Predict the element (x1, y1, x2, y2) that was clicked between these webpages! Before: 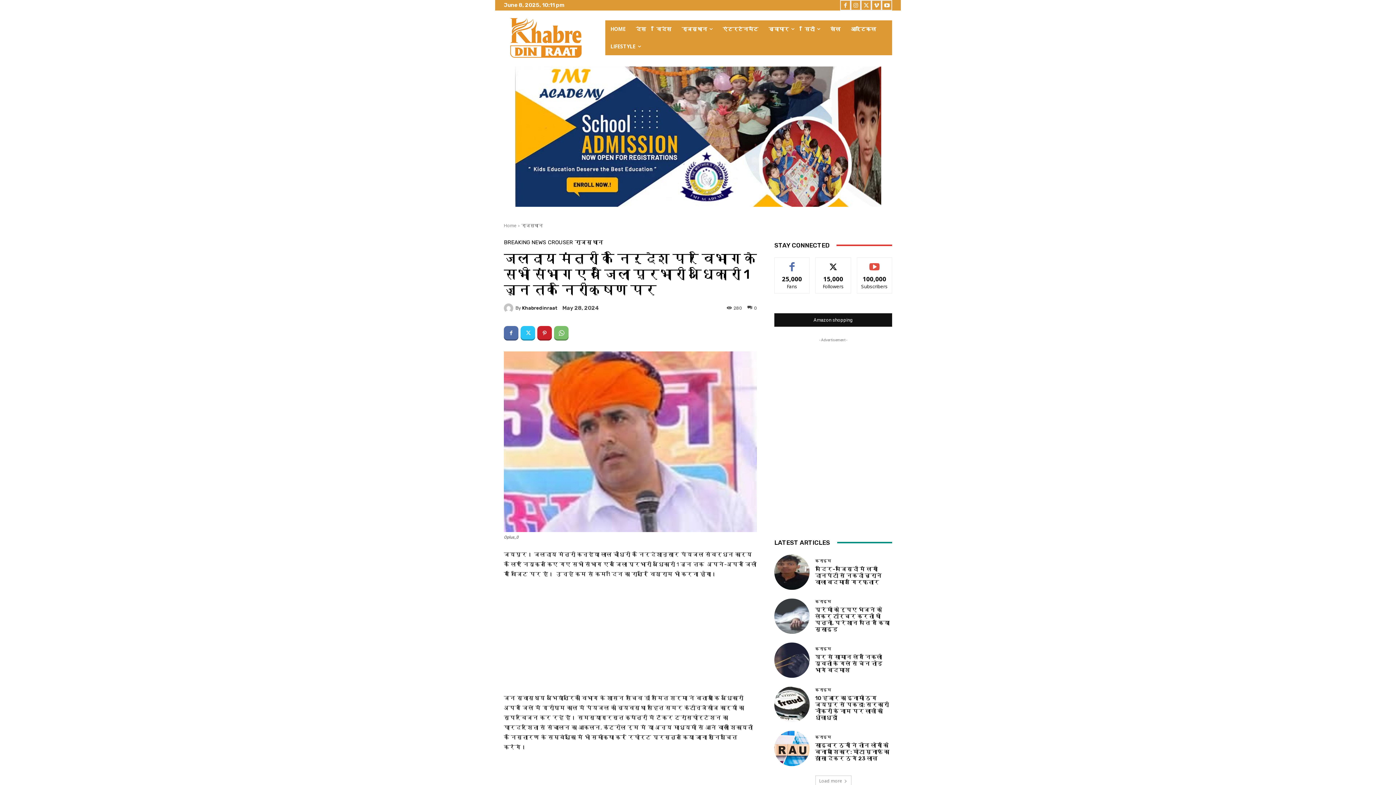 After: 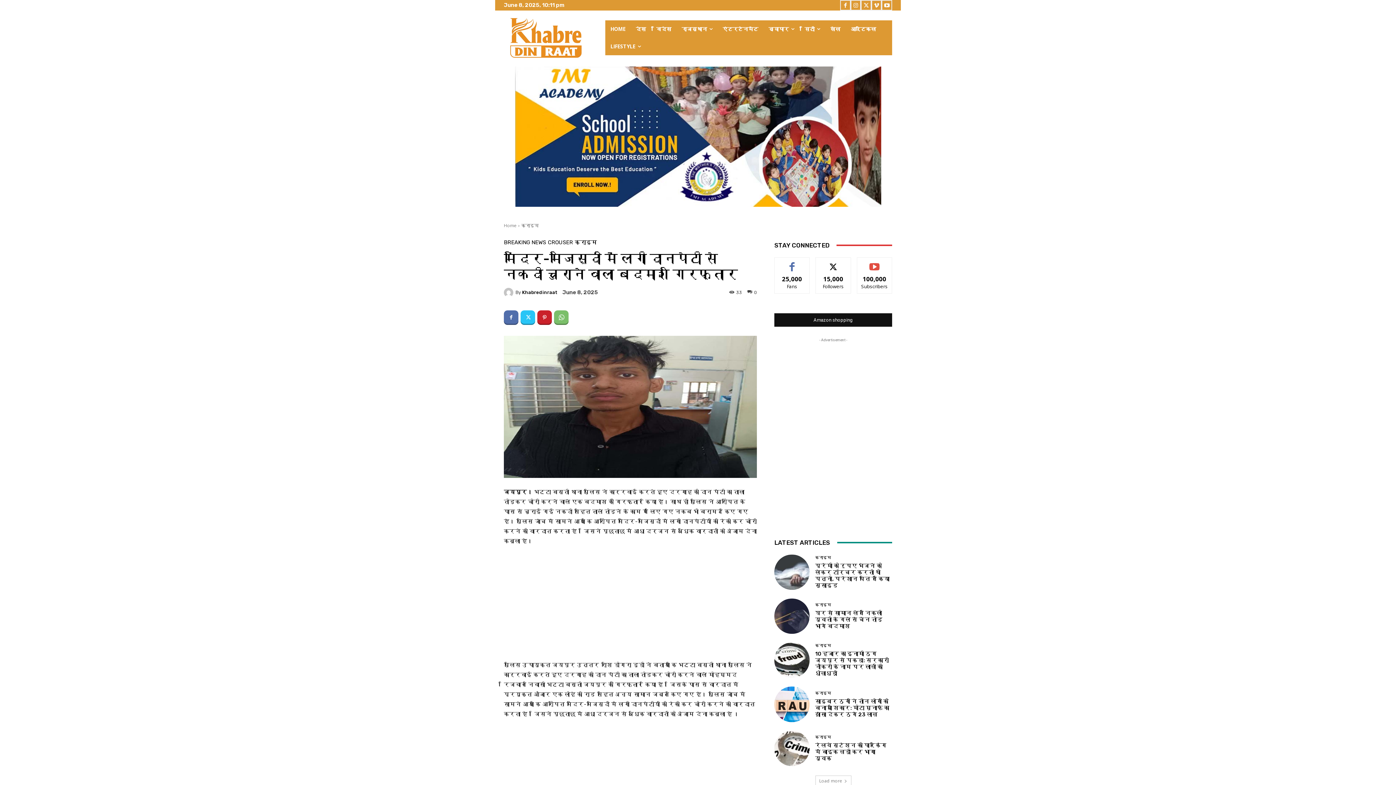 Action: bbox: (815, 566, 882, 585) label: मंदिर-मजिस्दों में लगी दानपेटी से नकदी चुराने वाला बदमाश गिरफ्तार